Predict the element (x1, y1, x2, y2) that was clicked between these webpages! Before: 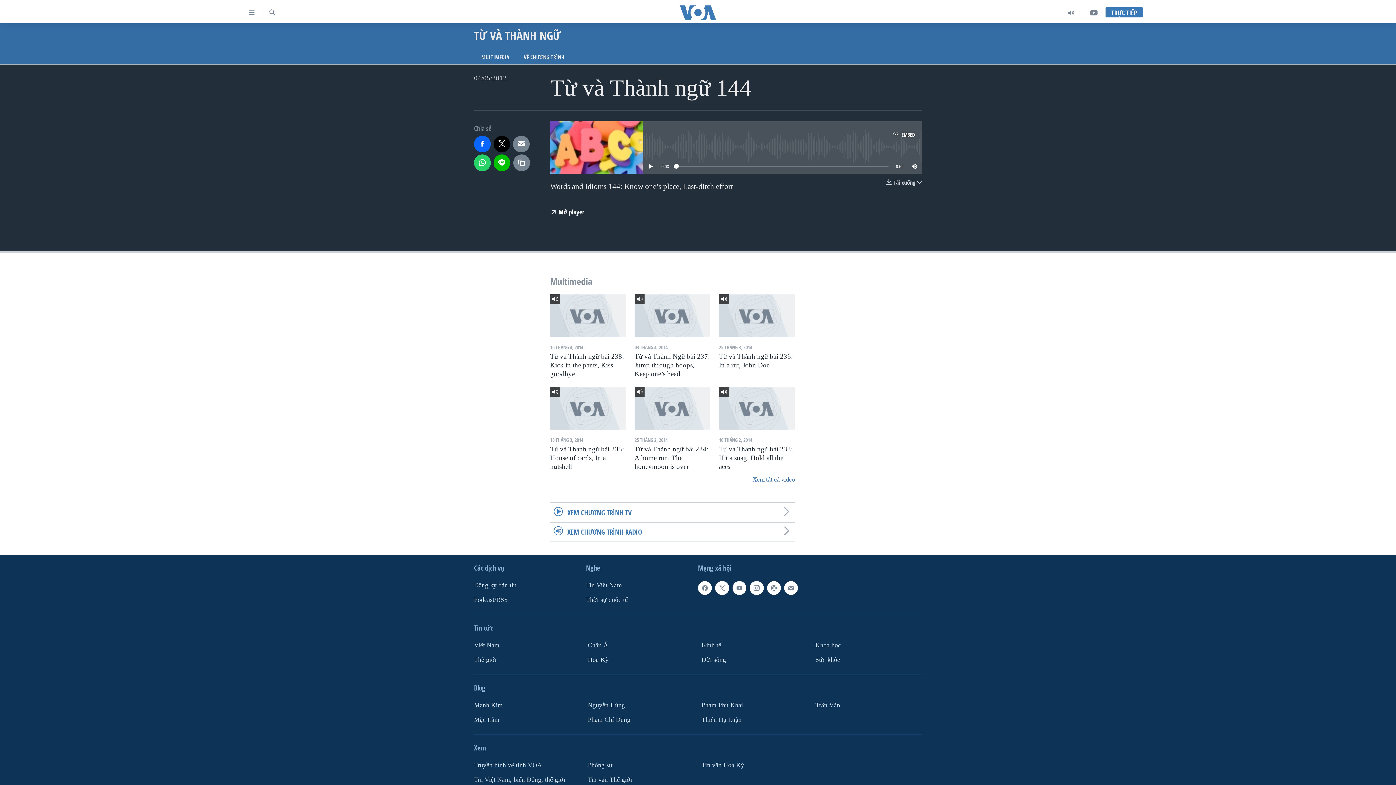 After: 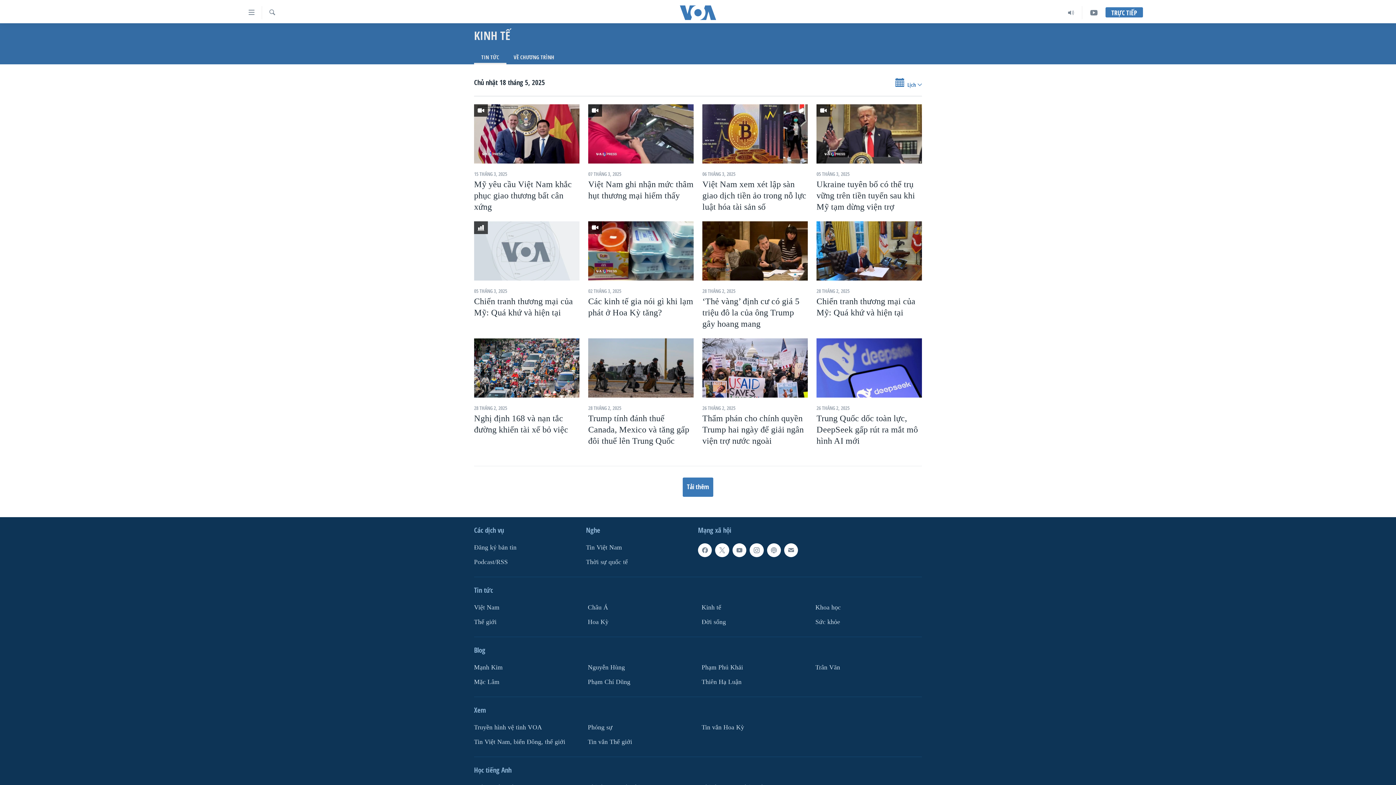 Action: label: Kinh tế bbox: (701, 641, 804, 650)